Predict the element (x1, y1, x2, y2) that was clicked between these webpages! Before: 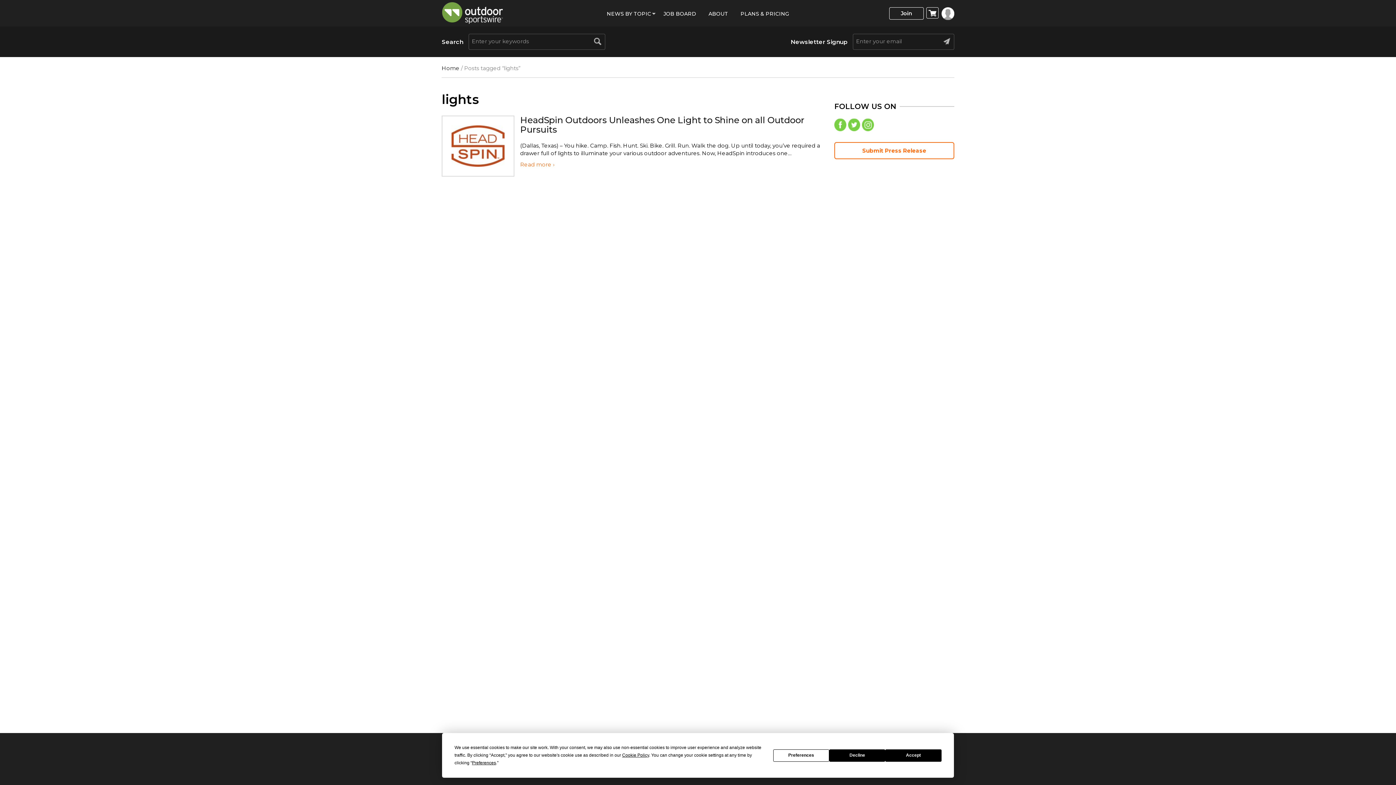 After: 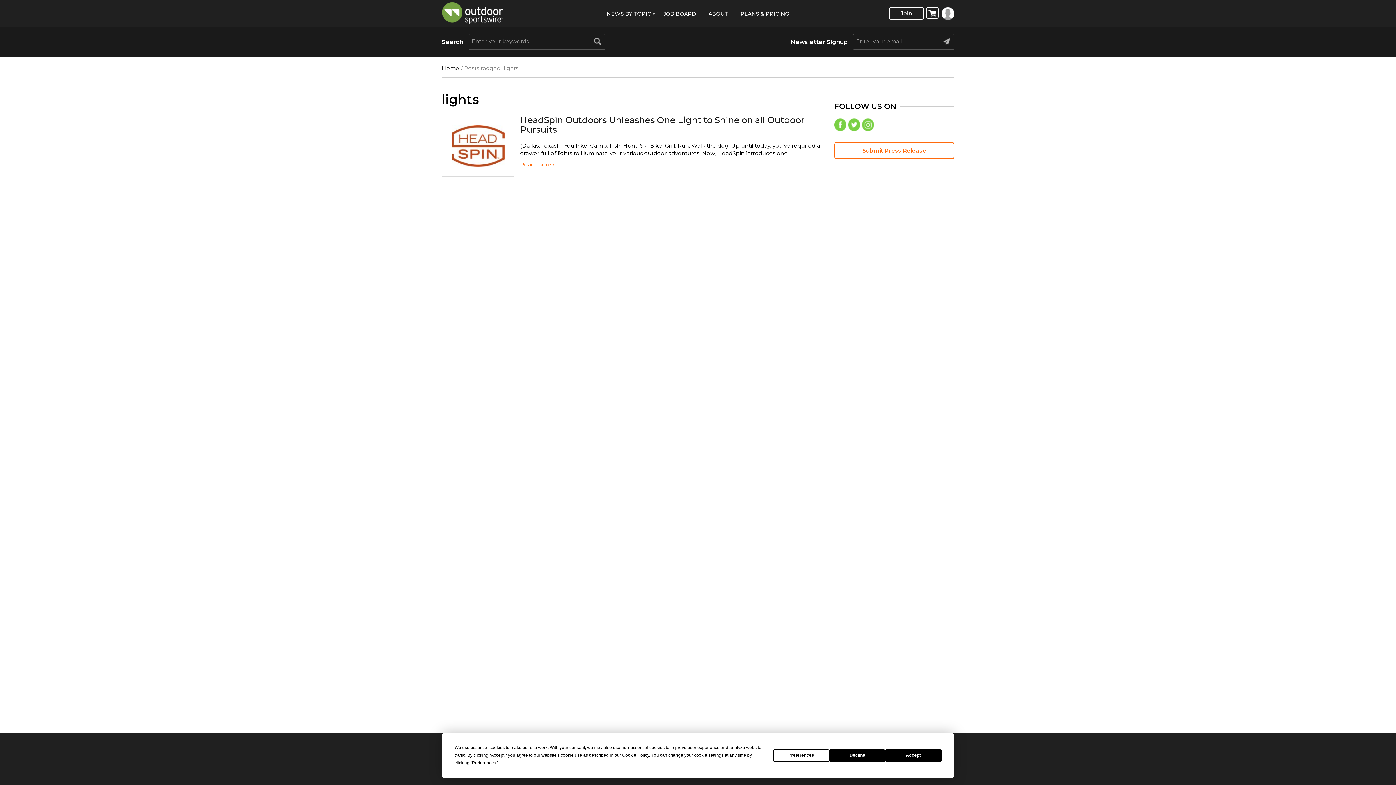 Action: bbox: (590, 34, 605, 48)